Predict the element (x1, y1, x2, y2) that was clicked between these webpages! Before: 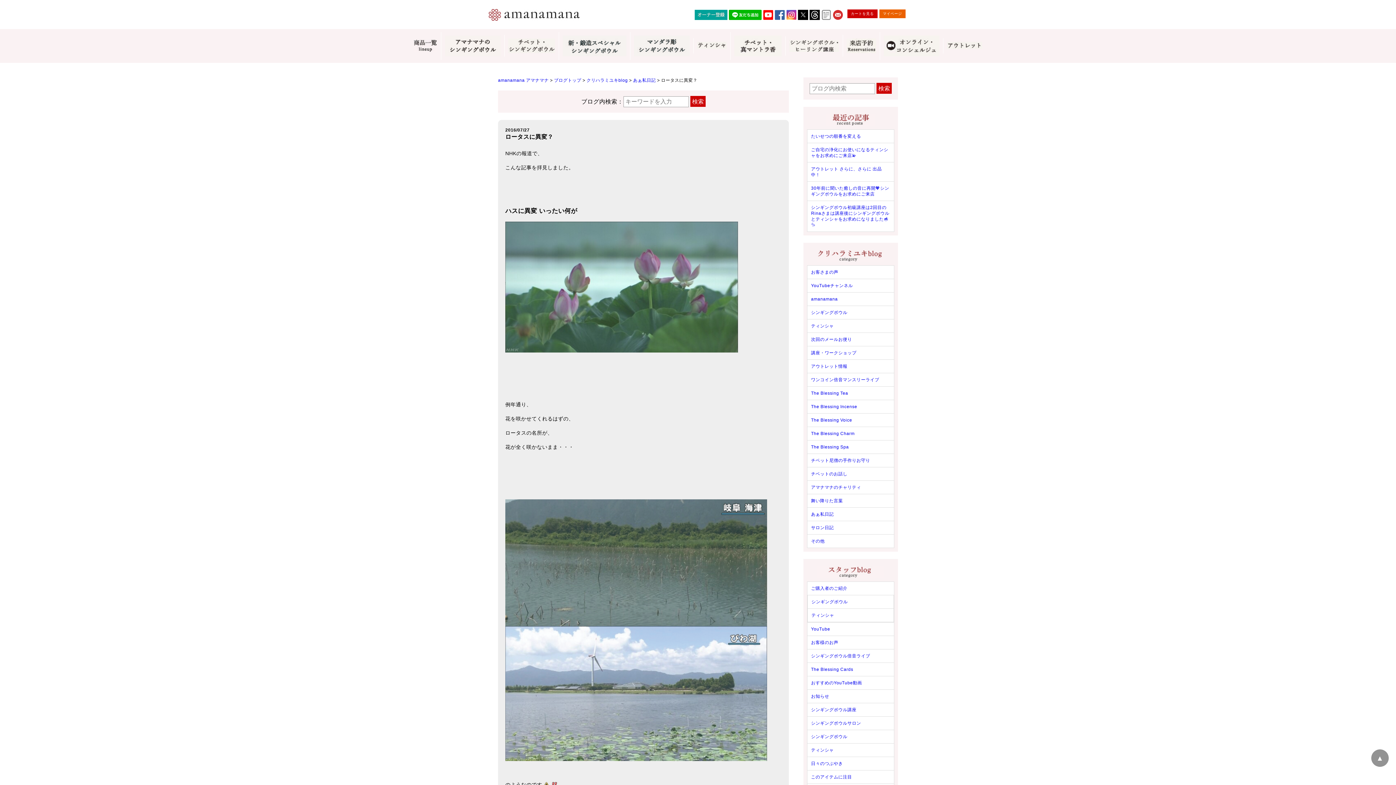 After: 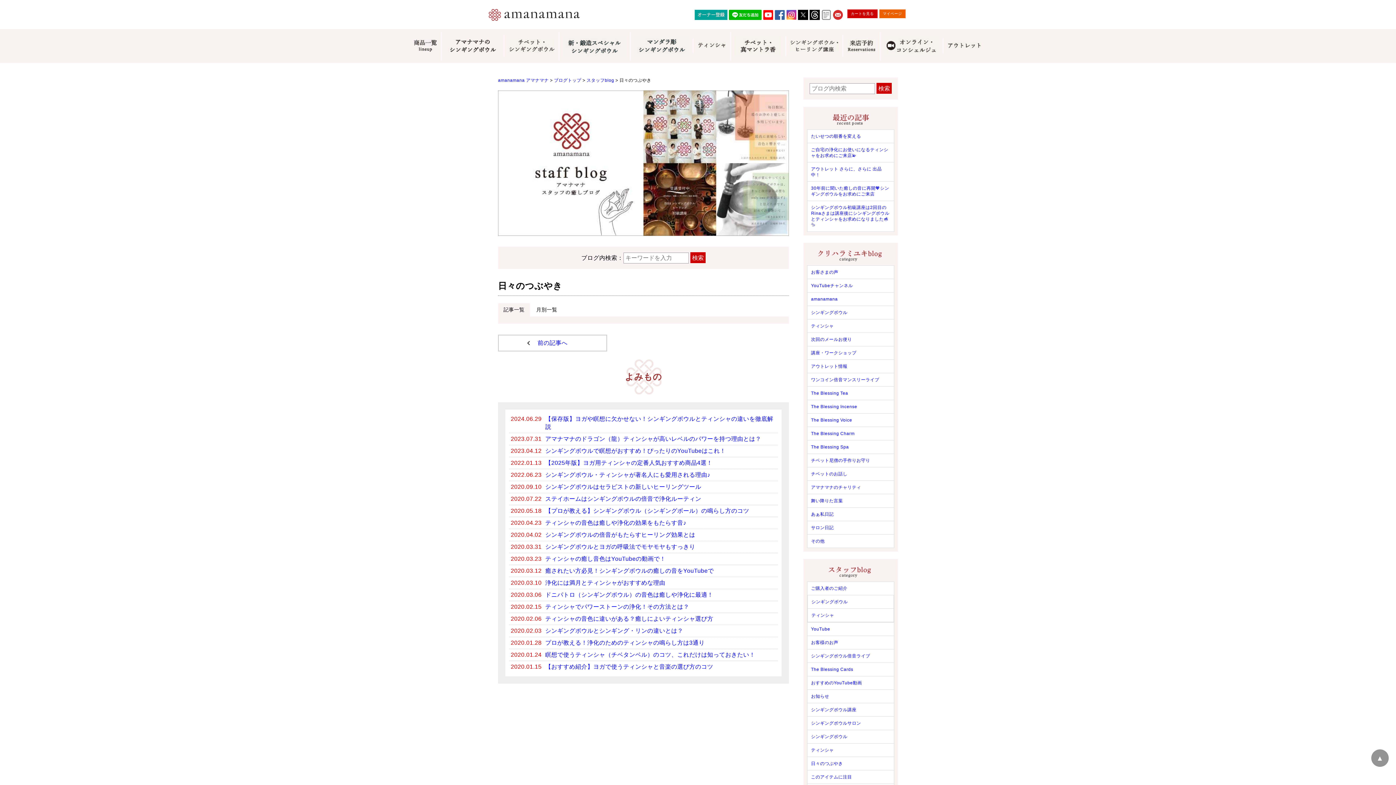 Action: label: 日々のつぶやき bbox: (807, 757, 894, 770)